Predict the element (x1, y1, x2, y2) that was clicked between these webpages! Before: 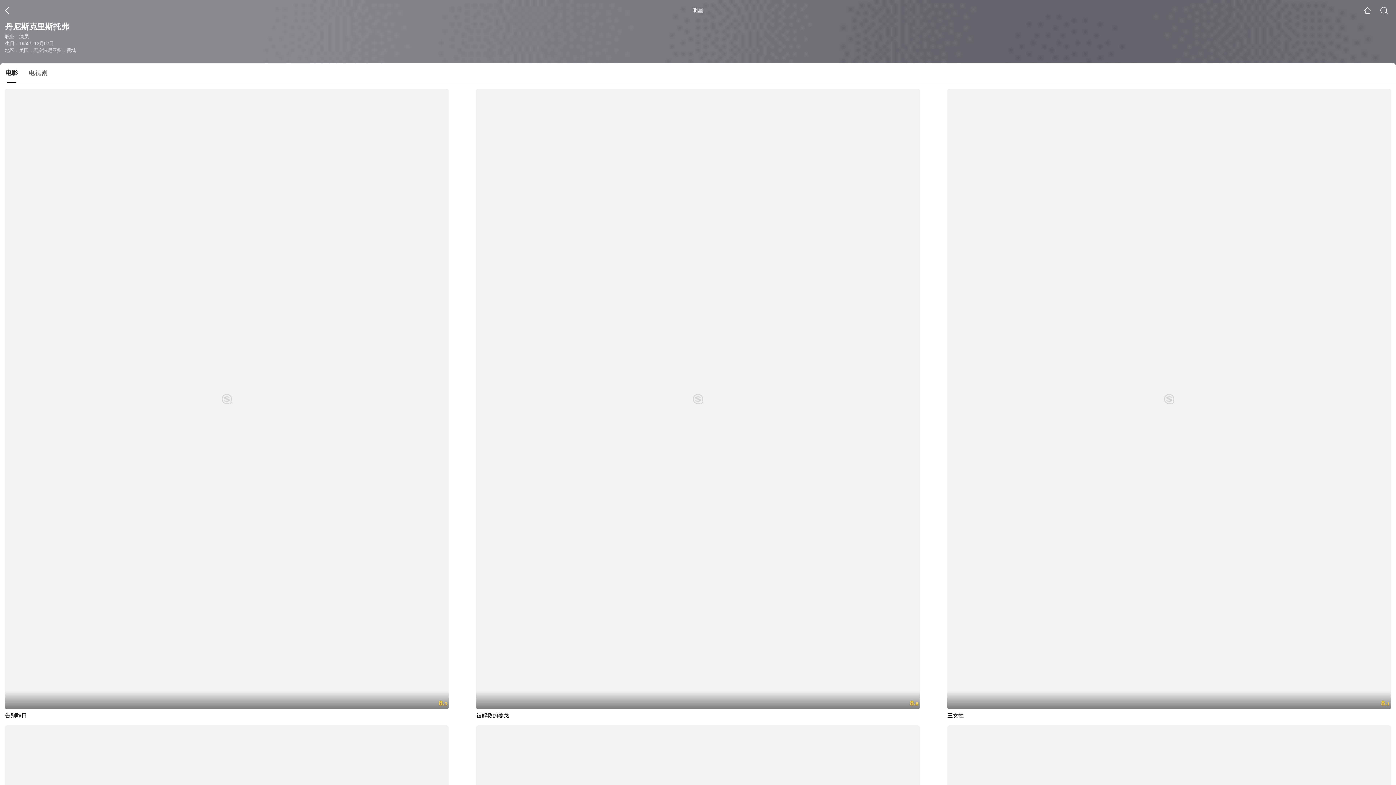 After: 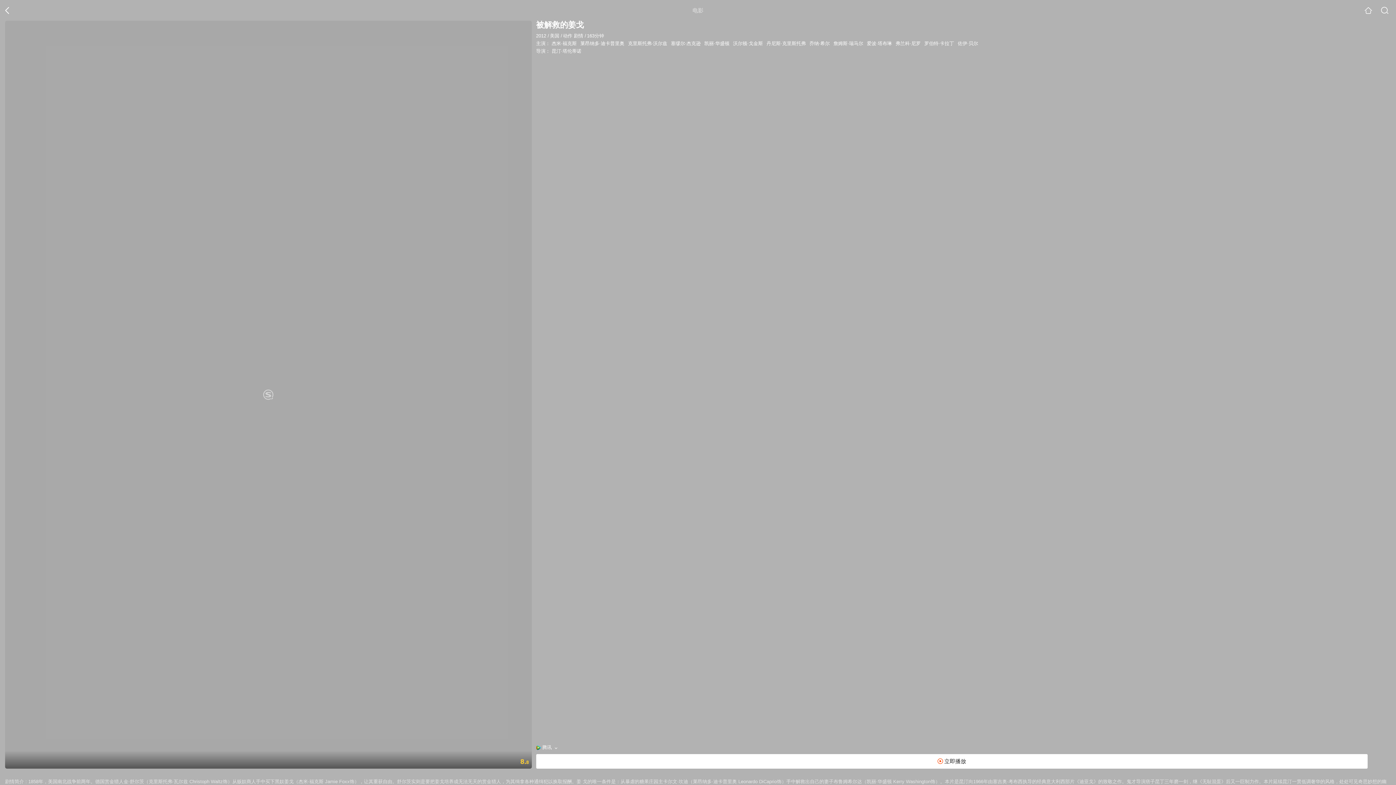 Action: bbox: (476, 88, 919, 719) label: 8.8

被解救的姜戈